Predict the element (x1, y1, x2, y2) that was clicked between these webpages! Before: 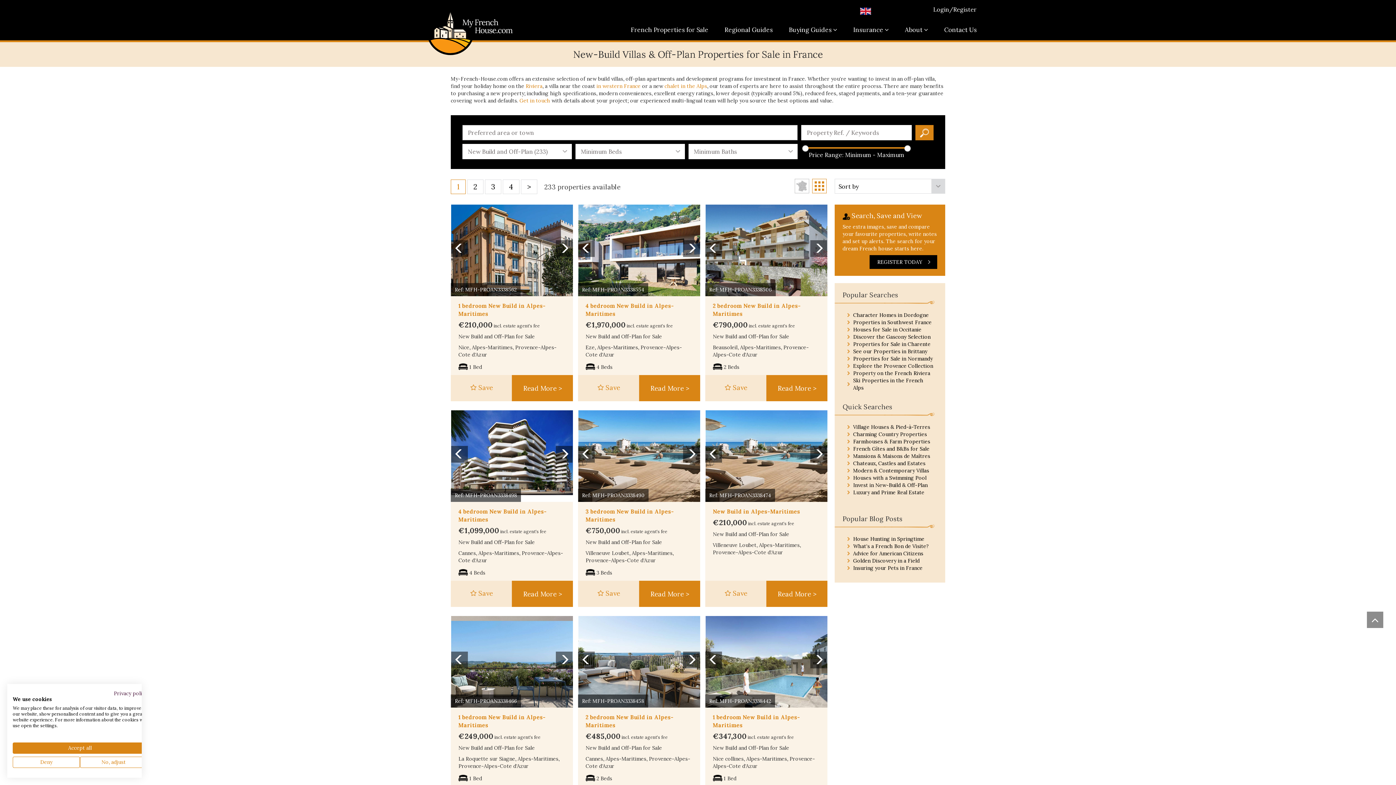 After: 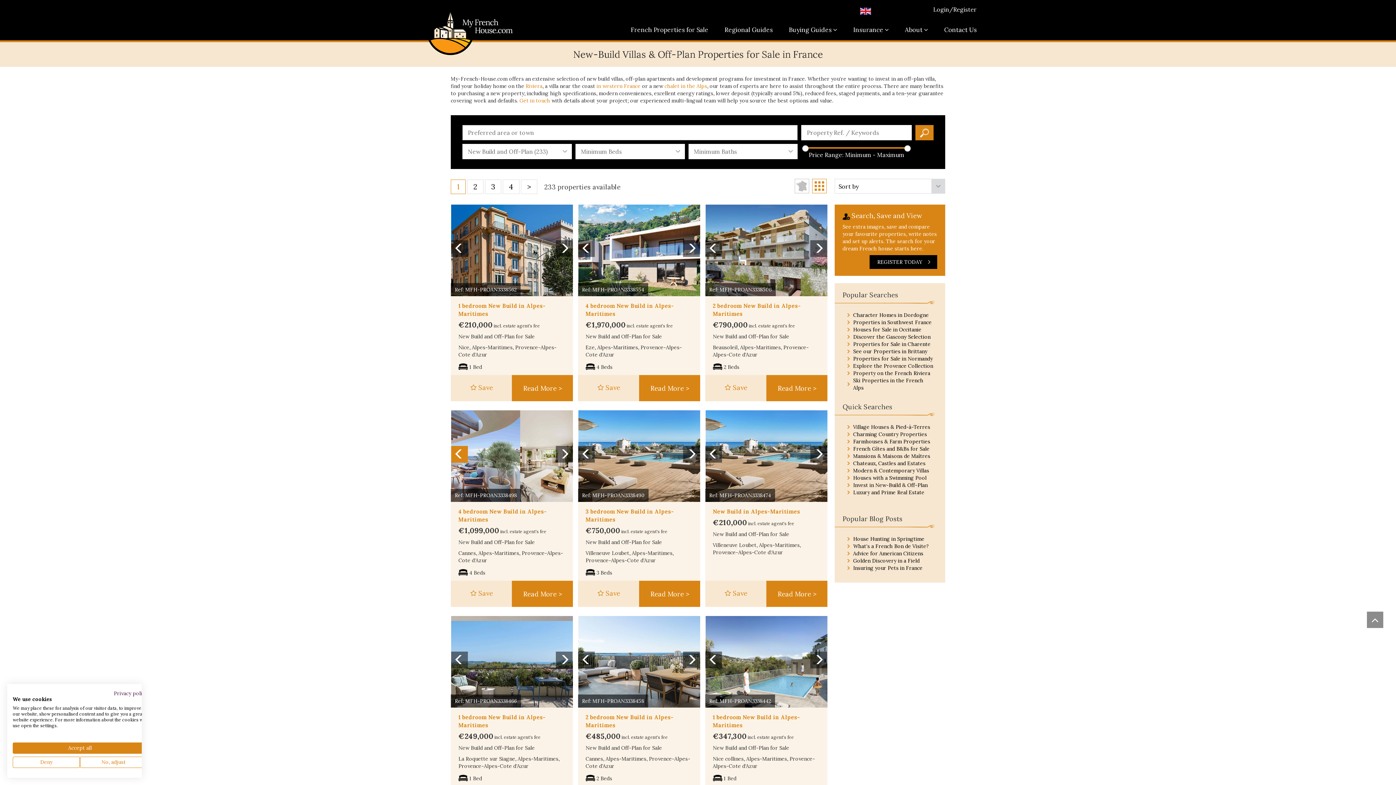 Action: label: Previous bbox: (450, 410, 458, 502)